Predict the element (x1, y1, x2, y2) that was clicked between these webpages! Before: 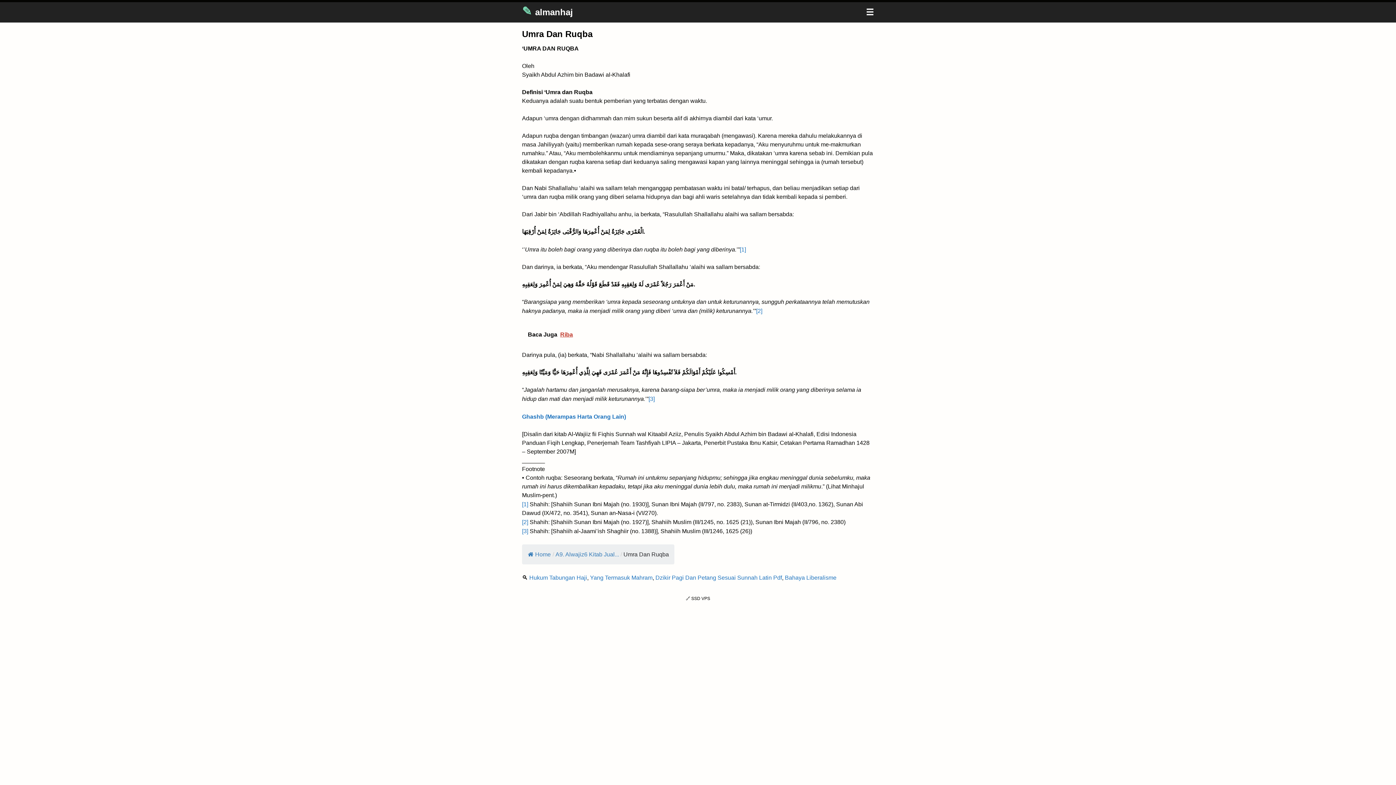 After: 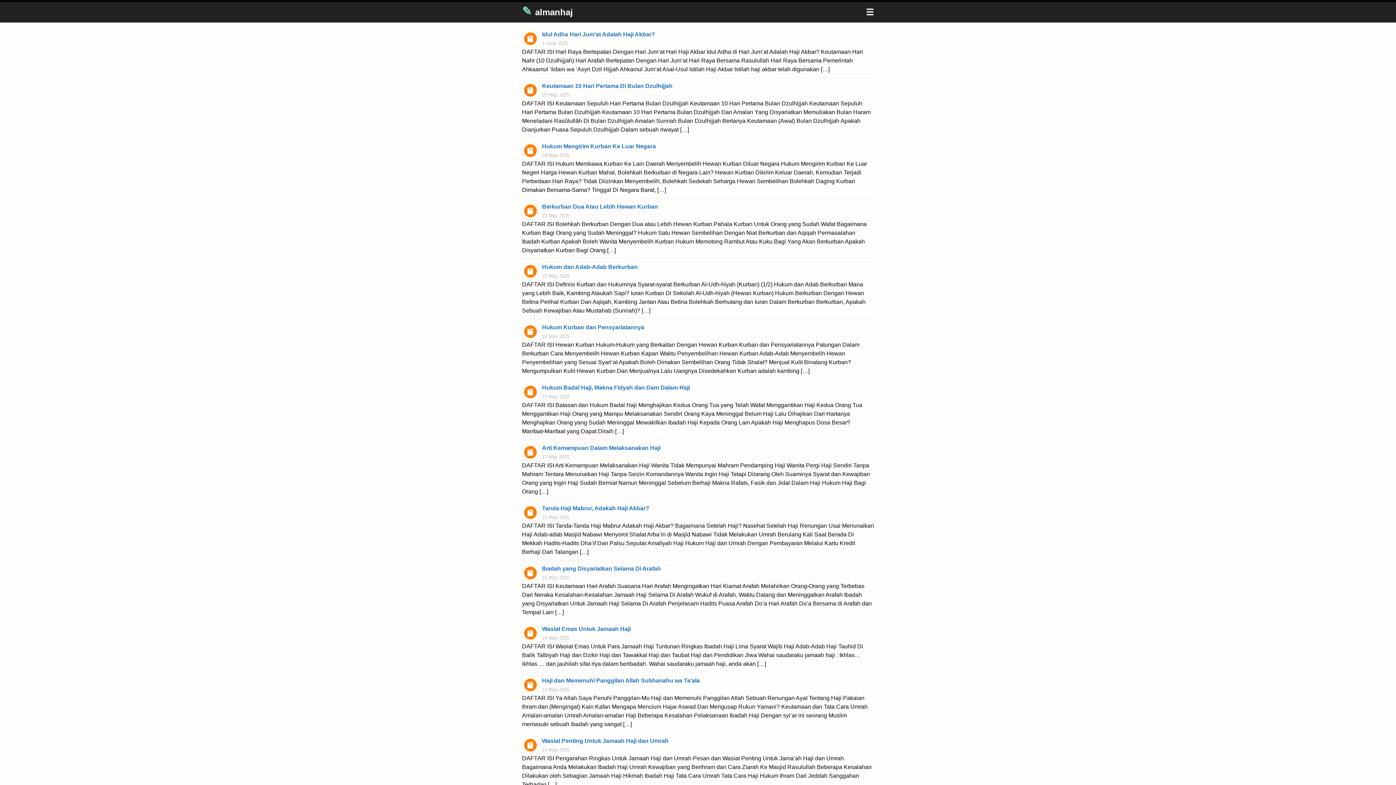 Action: bbox: (528, 551, 550, 557) label: Home